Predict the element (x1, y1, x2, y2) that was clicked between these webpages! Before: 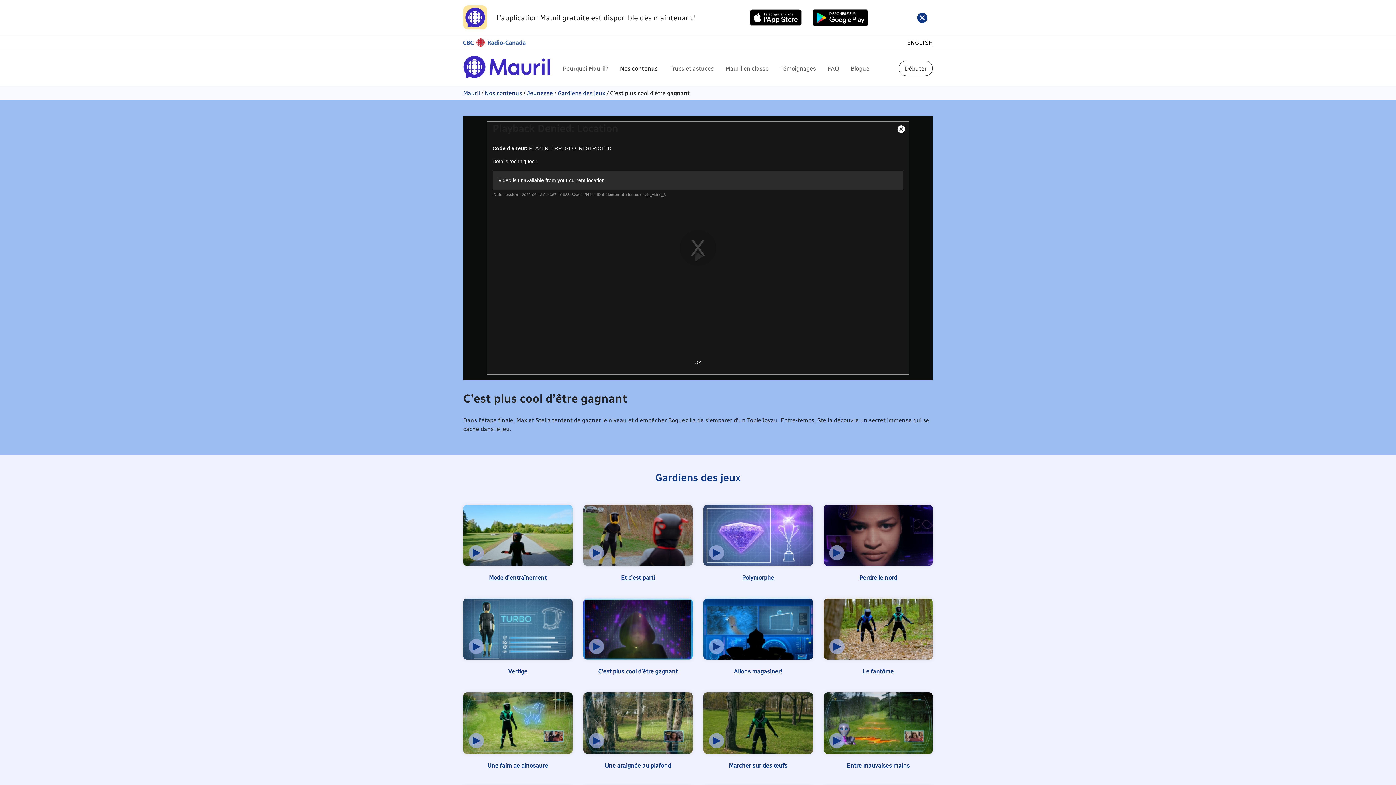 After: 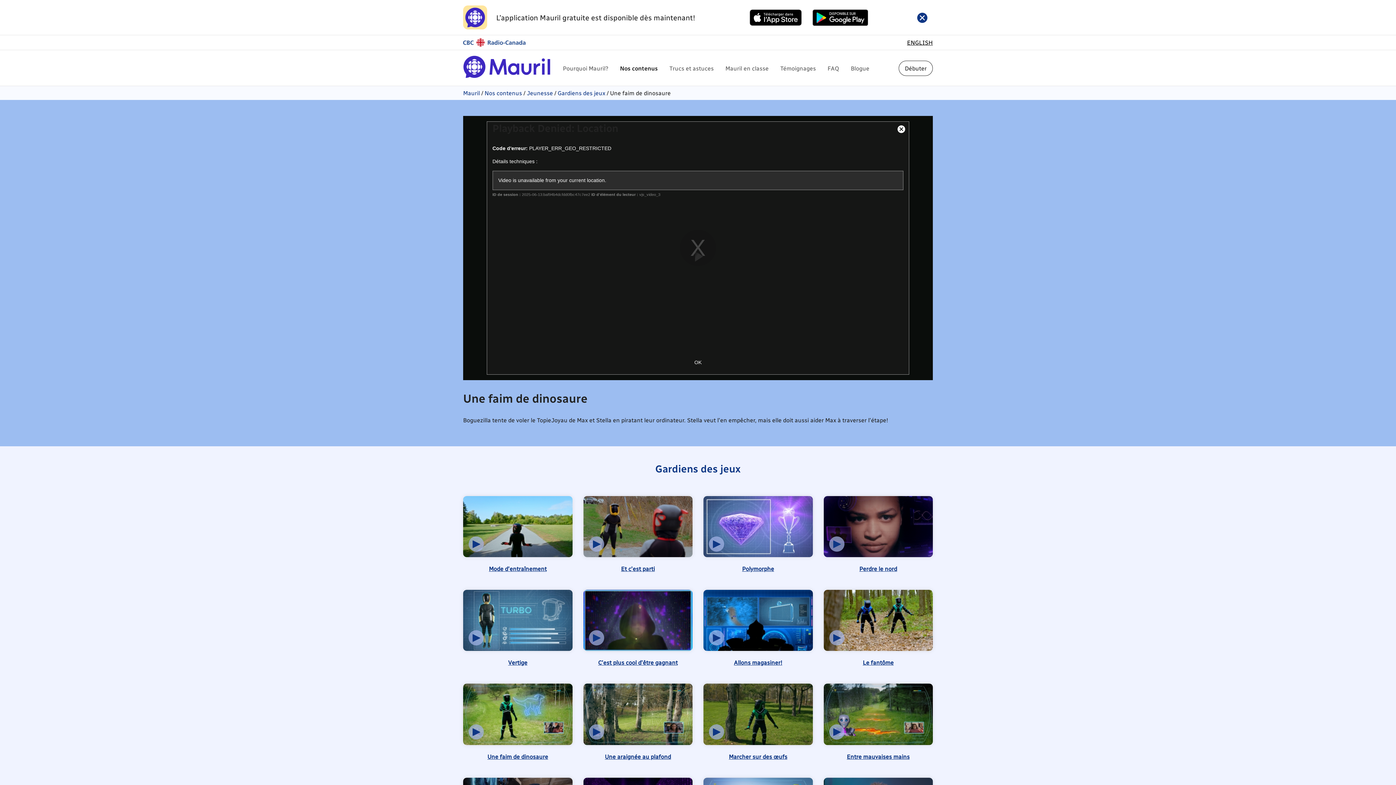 Action: label: Une faim de dinosaure bbox: (463, 692, 572, 775)